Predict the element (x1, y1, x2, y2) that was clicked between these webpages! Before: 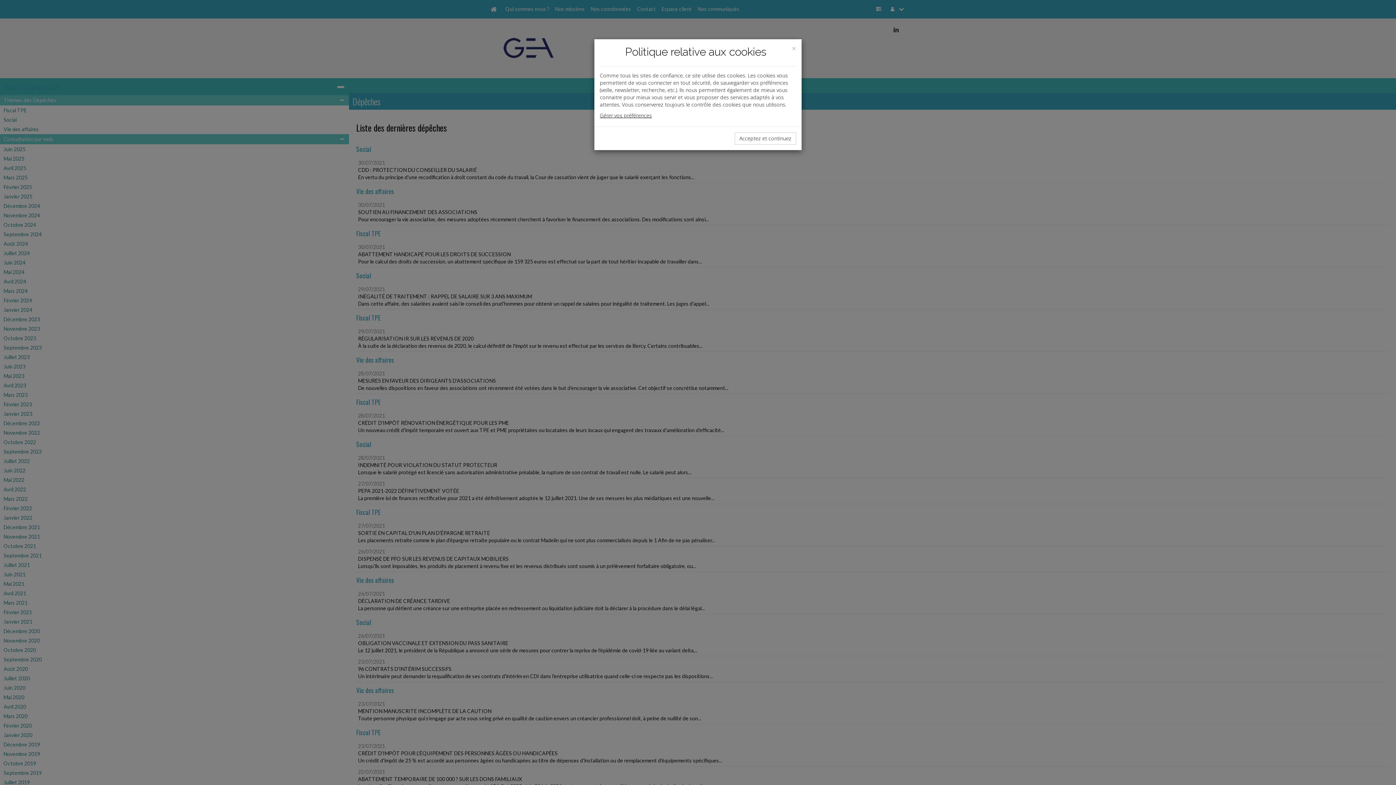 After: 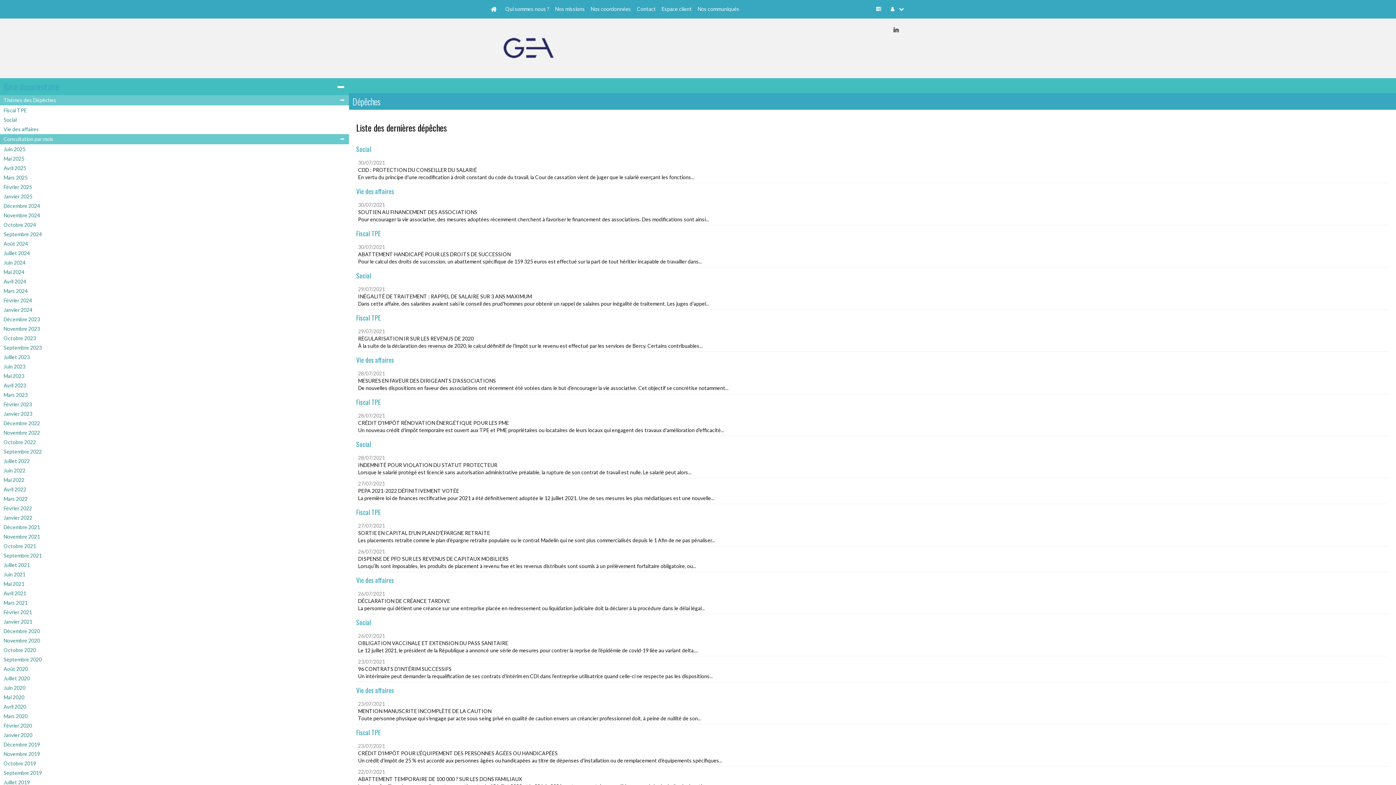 Action: label: Close bbox: (792, 44, 796, 52)